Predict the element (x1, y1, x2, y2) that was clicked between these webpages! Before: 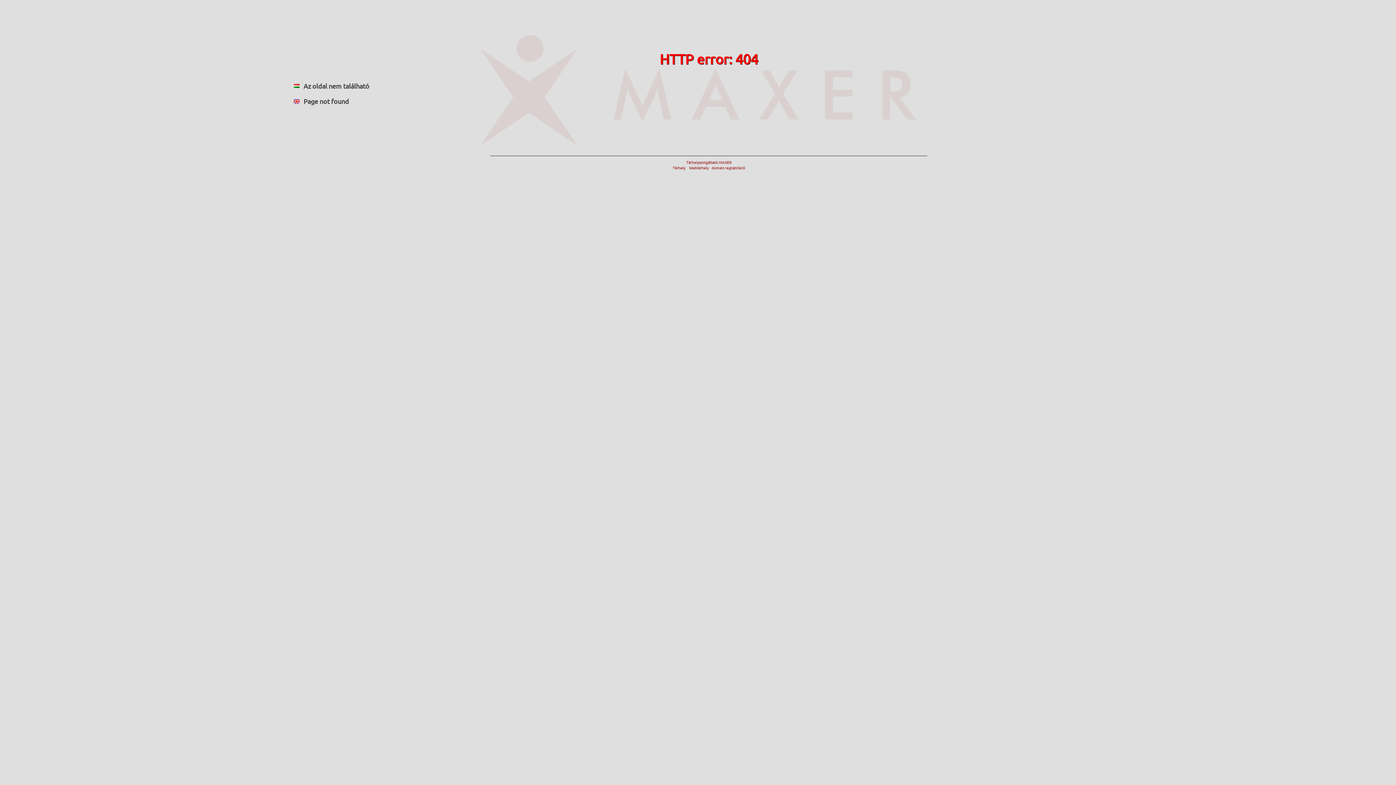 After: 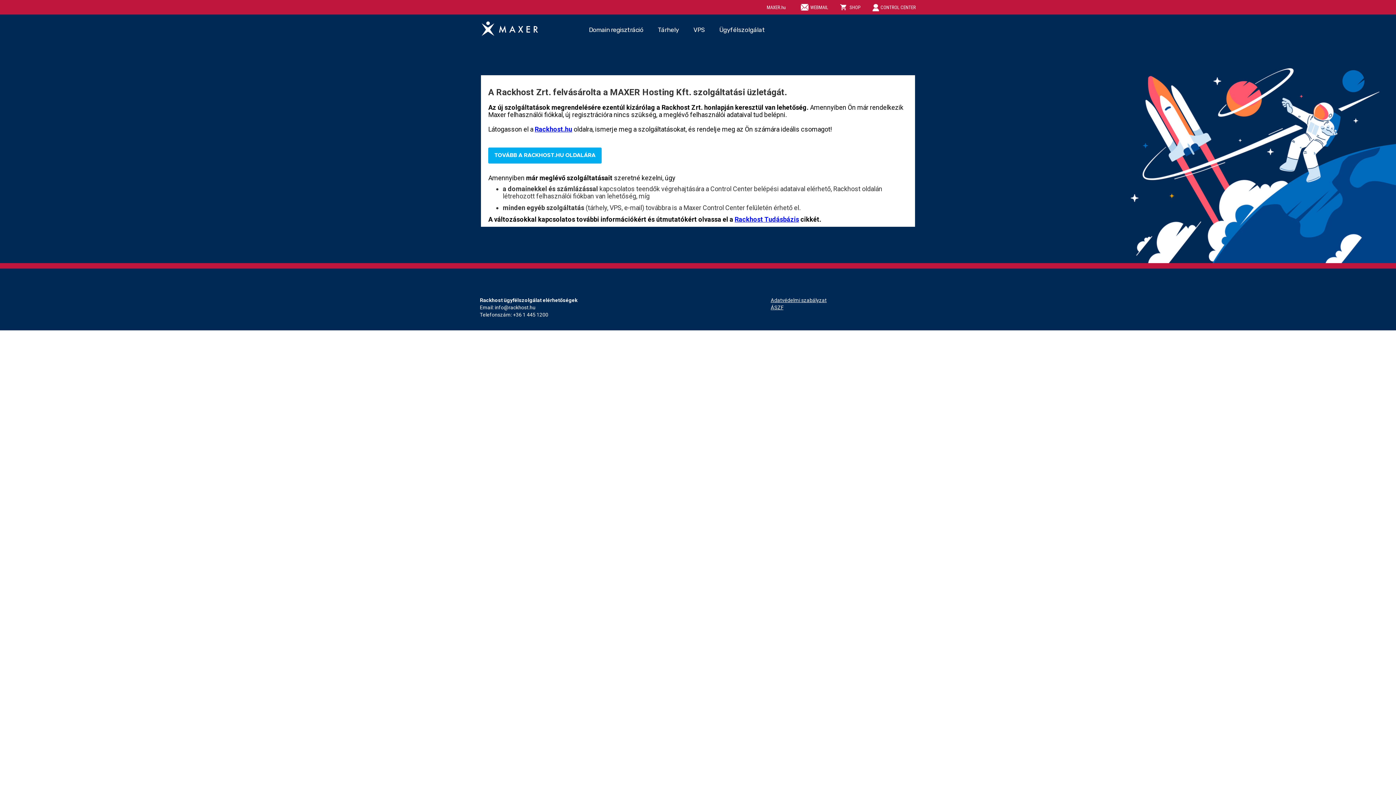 Action: bbox: (672, 159, 745, 170) label: Tárhelyszolgáltató: MAXER
Tárhely     Webtárhely    domain regisztráció